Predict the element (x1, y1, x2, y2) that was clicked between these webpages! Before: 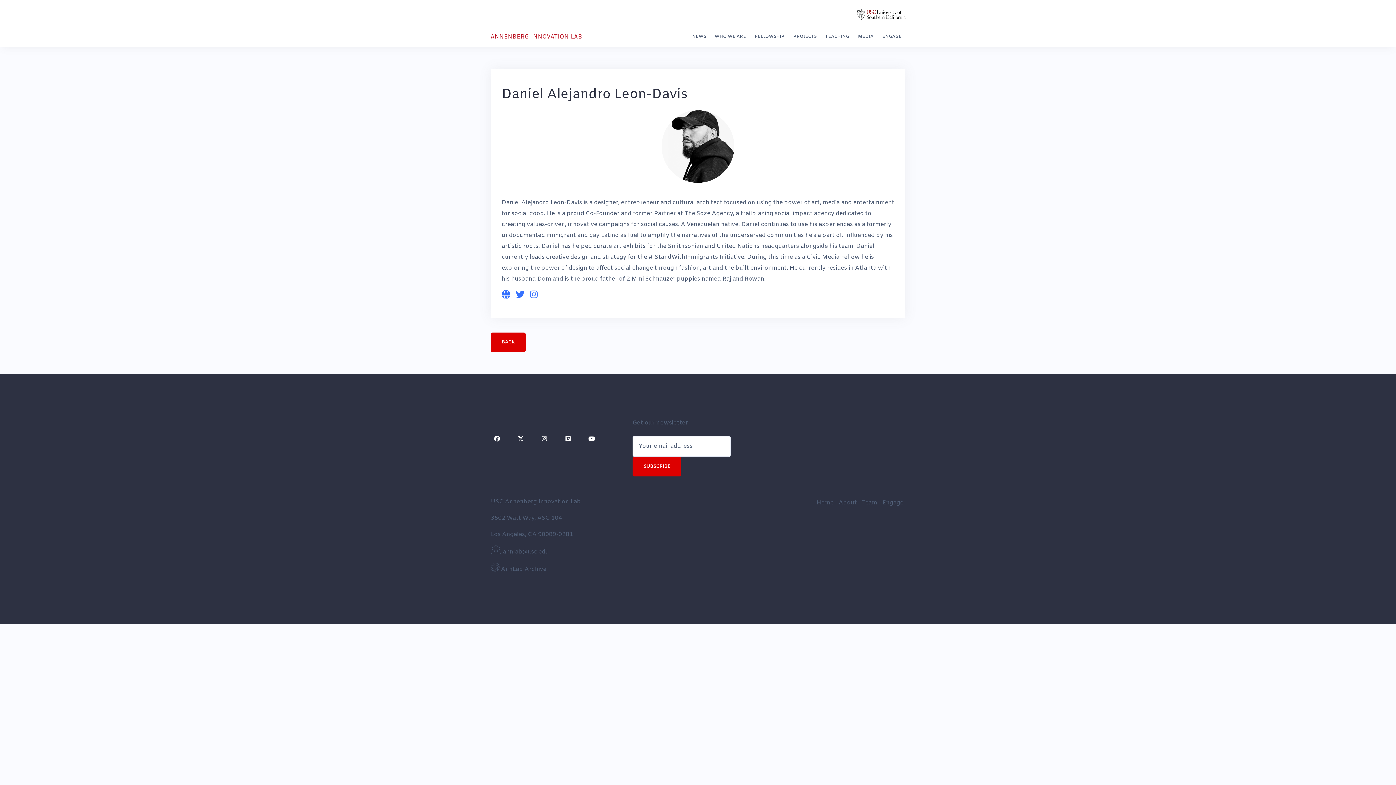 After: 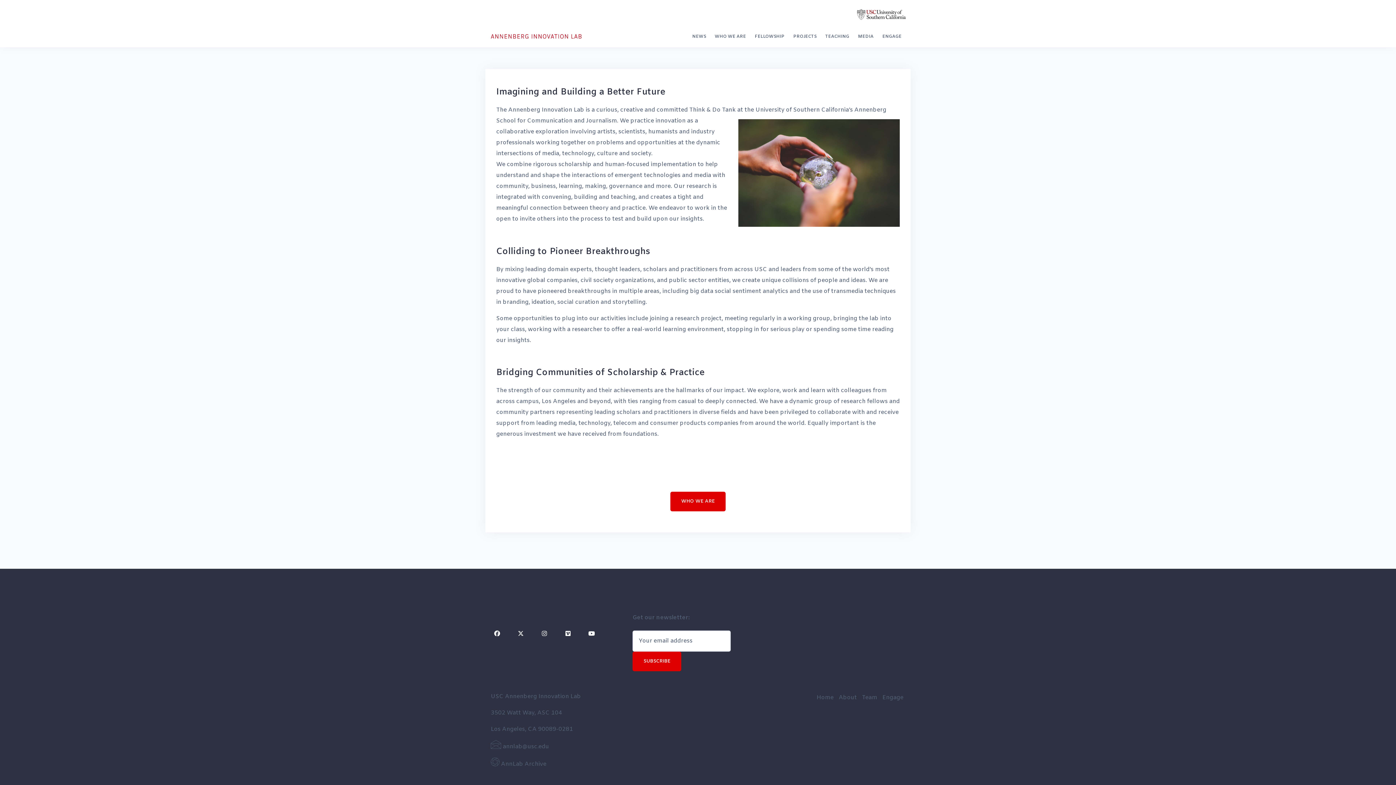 Action: bbox: (838, 499, 857, 506) label: About